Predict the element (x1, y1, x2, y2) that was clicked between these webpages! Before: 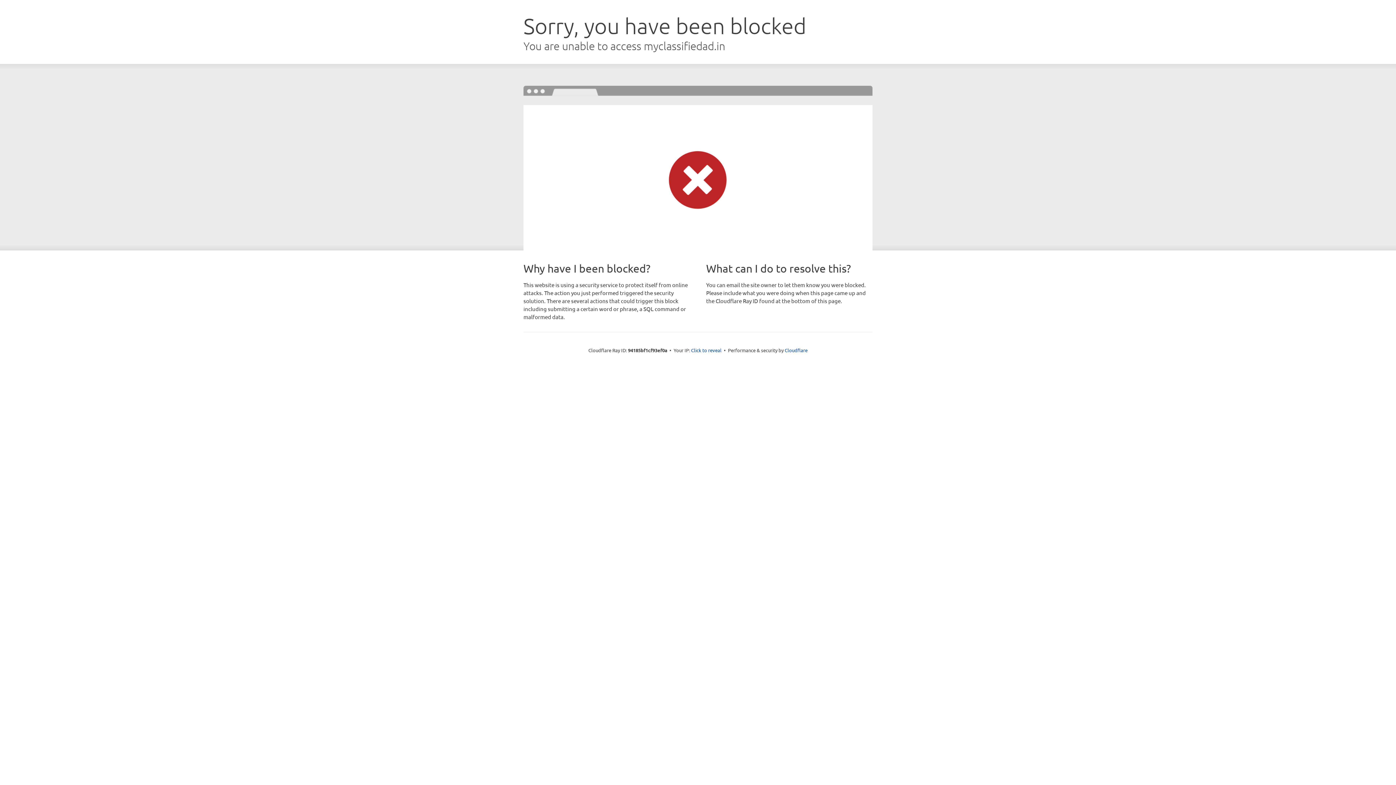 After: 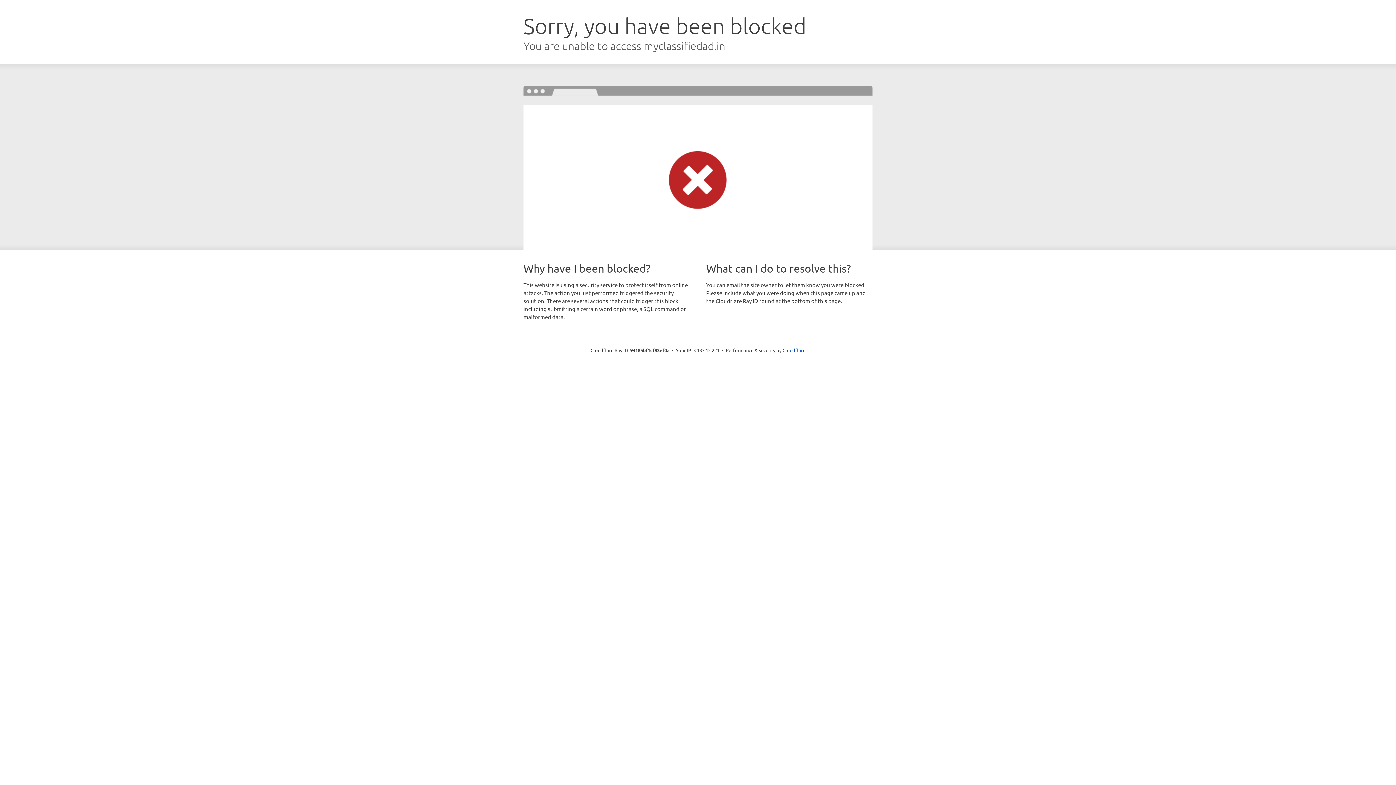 Action: bbox: (691, 346, 721, 353) label: Click to reveal